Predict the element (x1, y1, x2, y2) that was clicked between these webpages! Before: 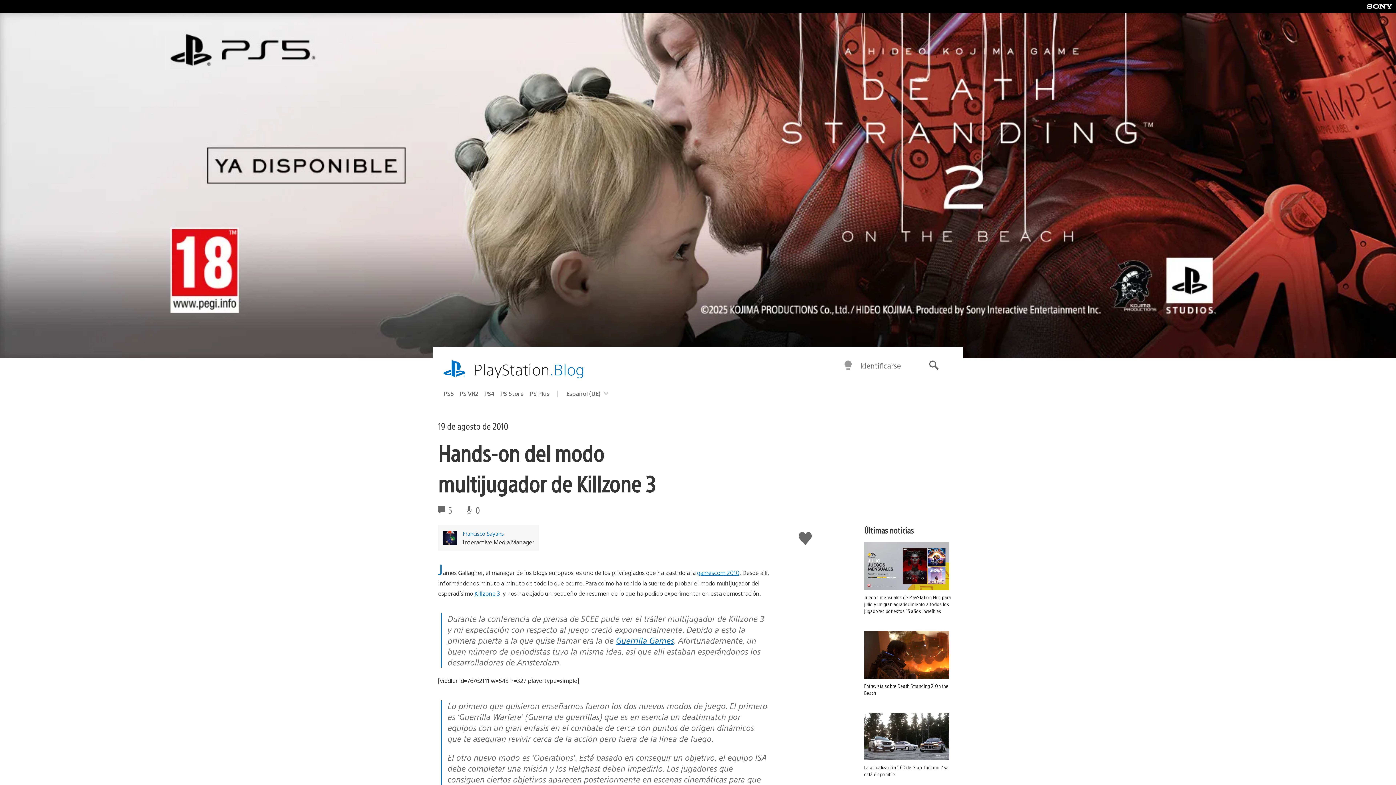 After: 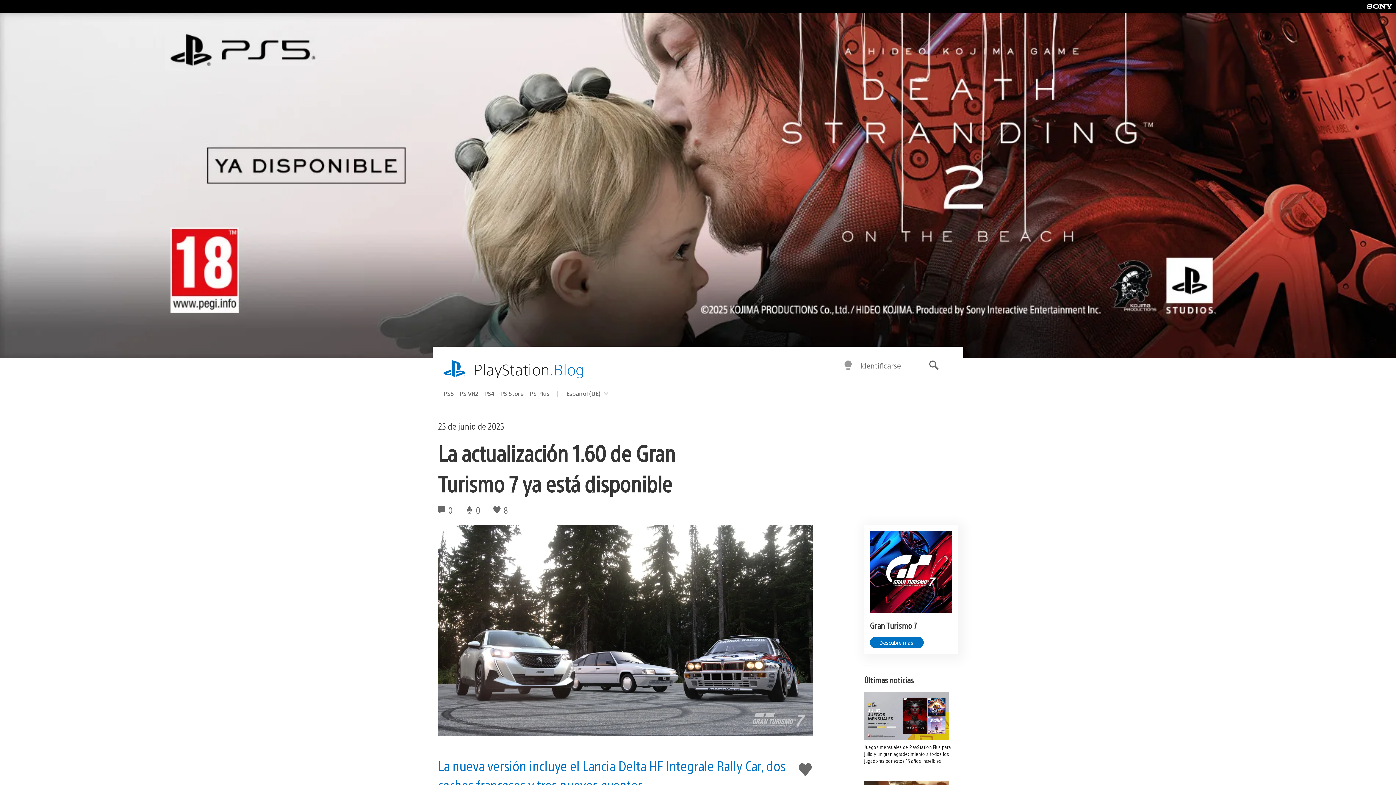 Action: bbox: (864, 713, 958, 778) label: La actualización 1.60 de Gran Turismo 7 ya está disponible